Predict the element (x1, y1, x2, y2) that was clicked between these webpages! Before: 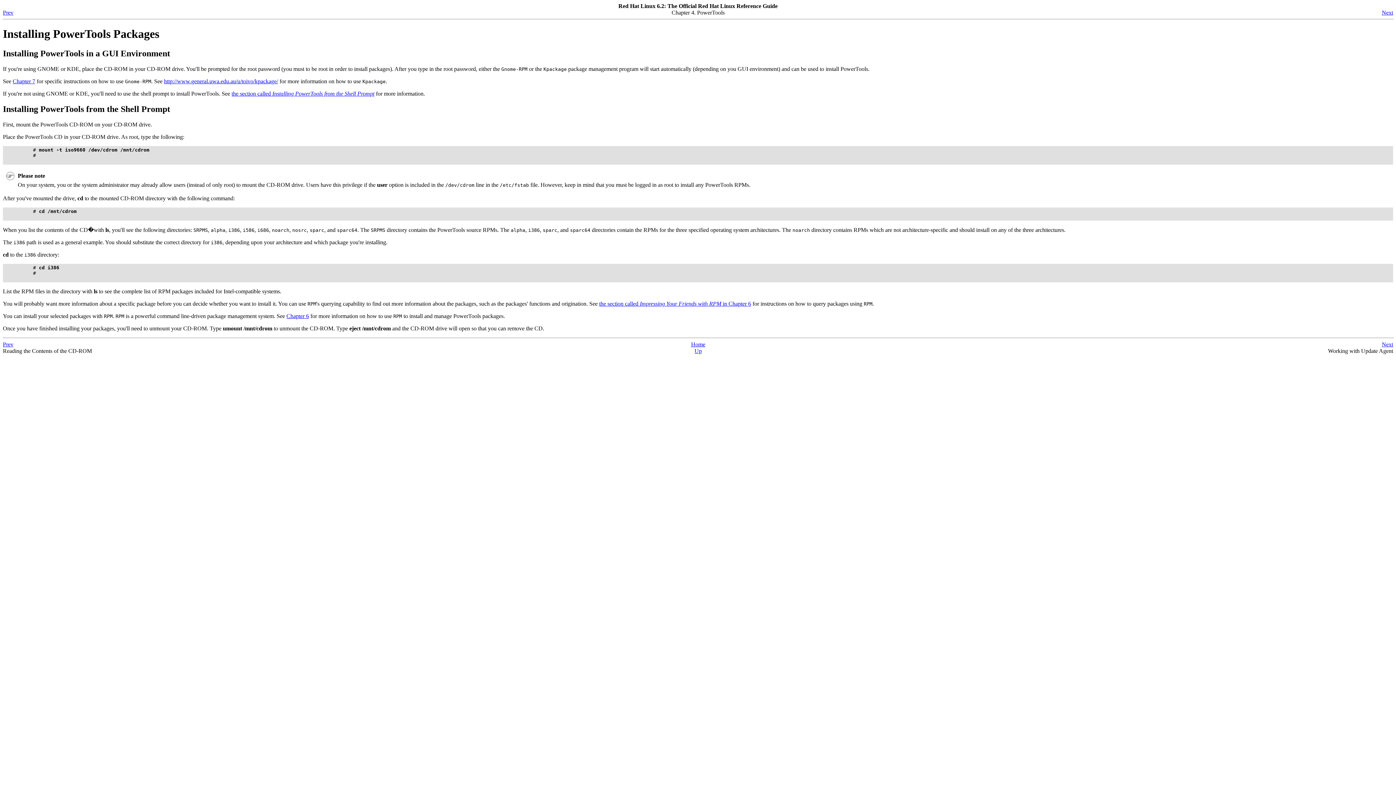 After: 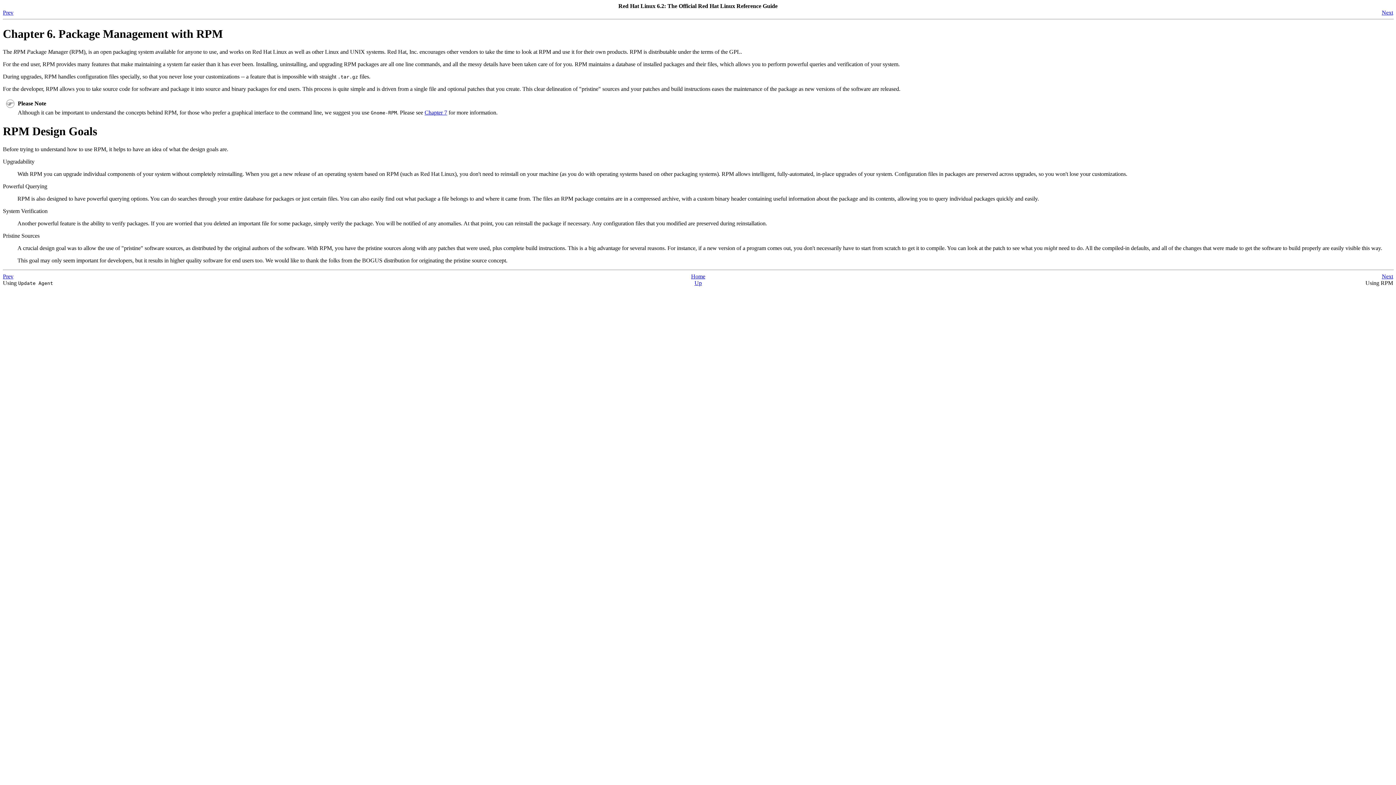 Action: label: Chapter 6 bbox: (286, 312, 309, 319)